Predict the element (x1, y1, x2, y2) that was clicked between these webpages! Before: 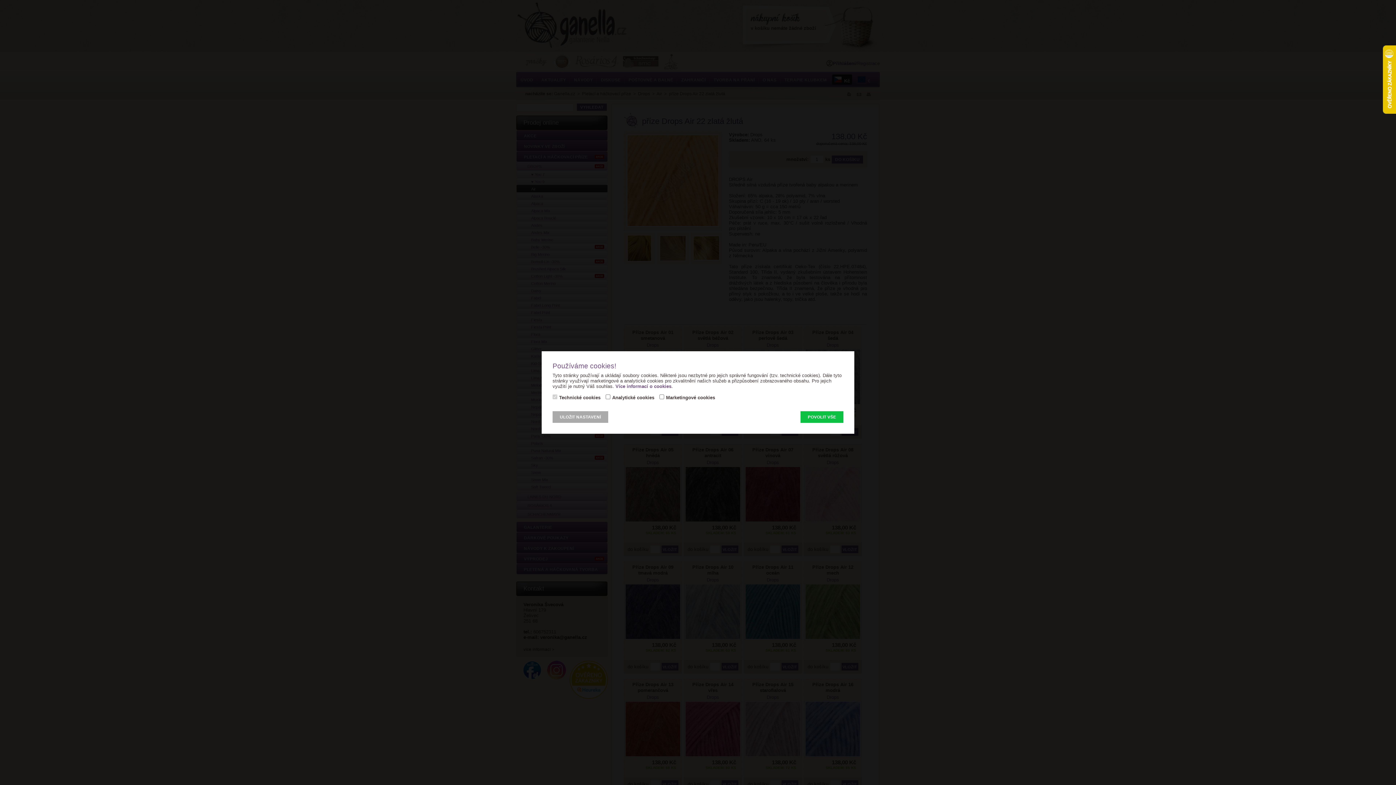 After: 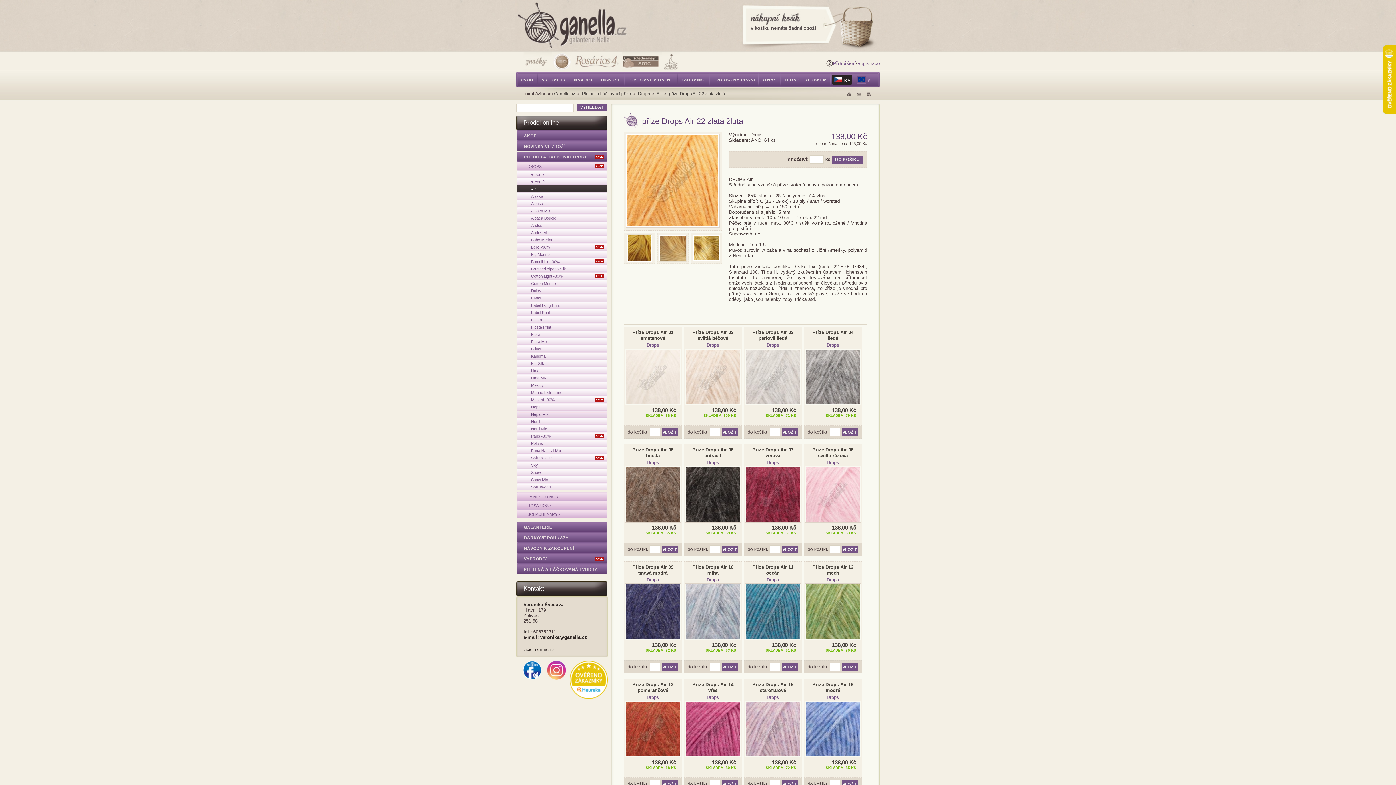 Action: bbox: (552, 411, 608, 423) label: ULOŽIT NASTAVENÍ